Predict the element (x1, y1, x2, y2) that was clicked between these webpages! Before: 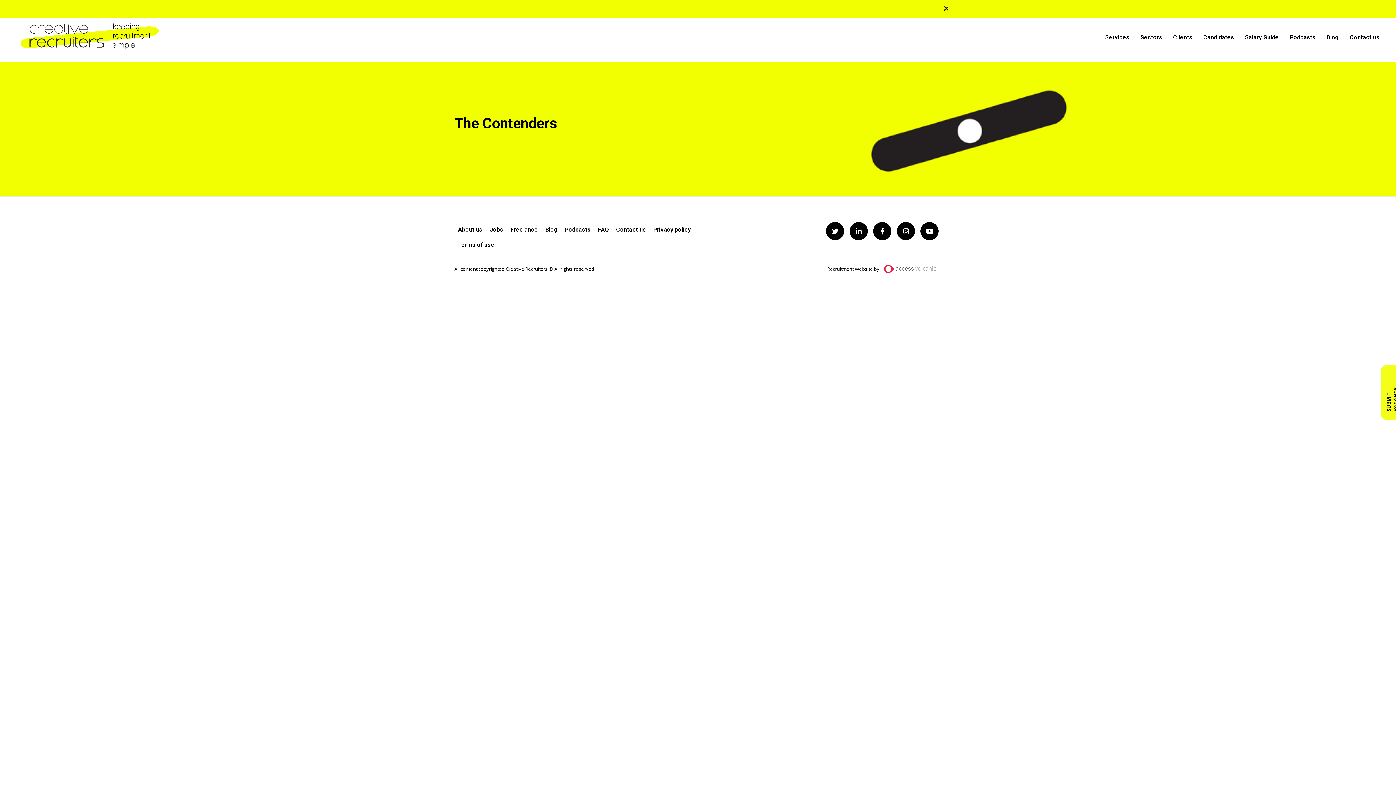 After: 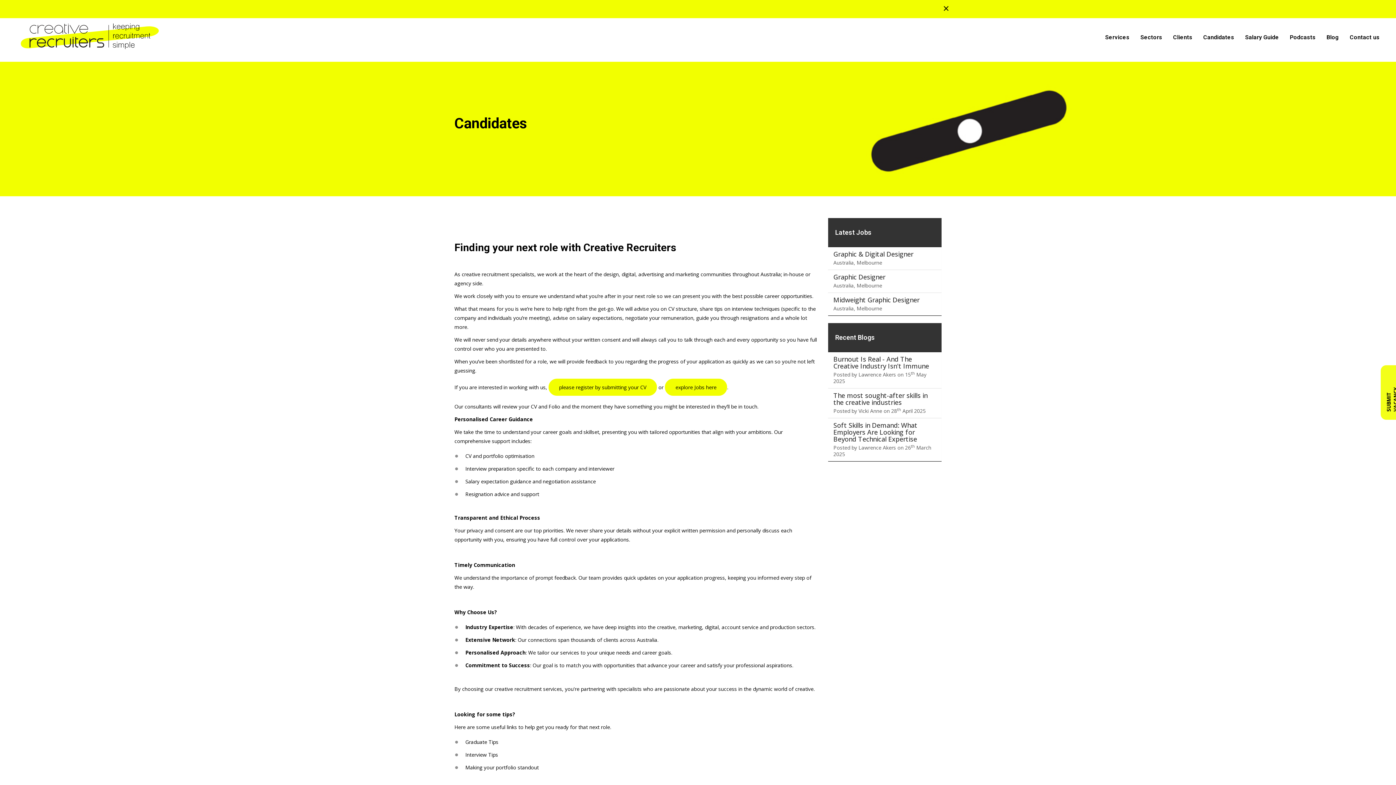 Action: bbox: (1198, 29, 1239, 45) label: Candidates